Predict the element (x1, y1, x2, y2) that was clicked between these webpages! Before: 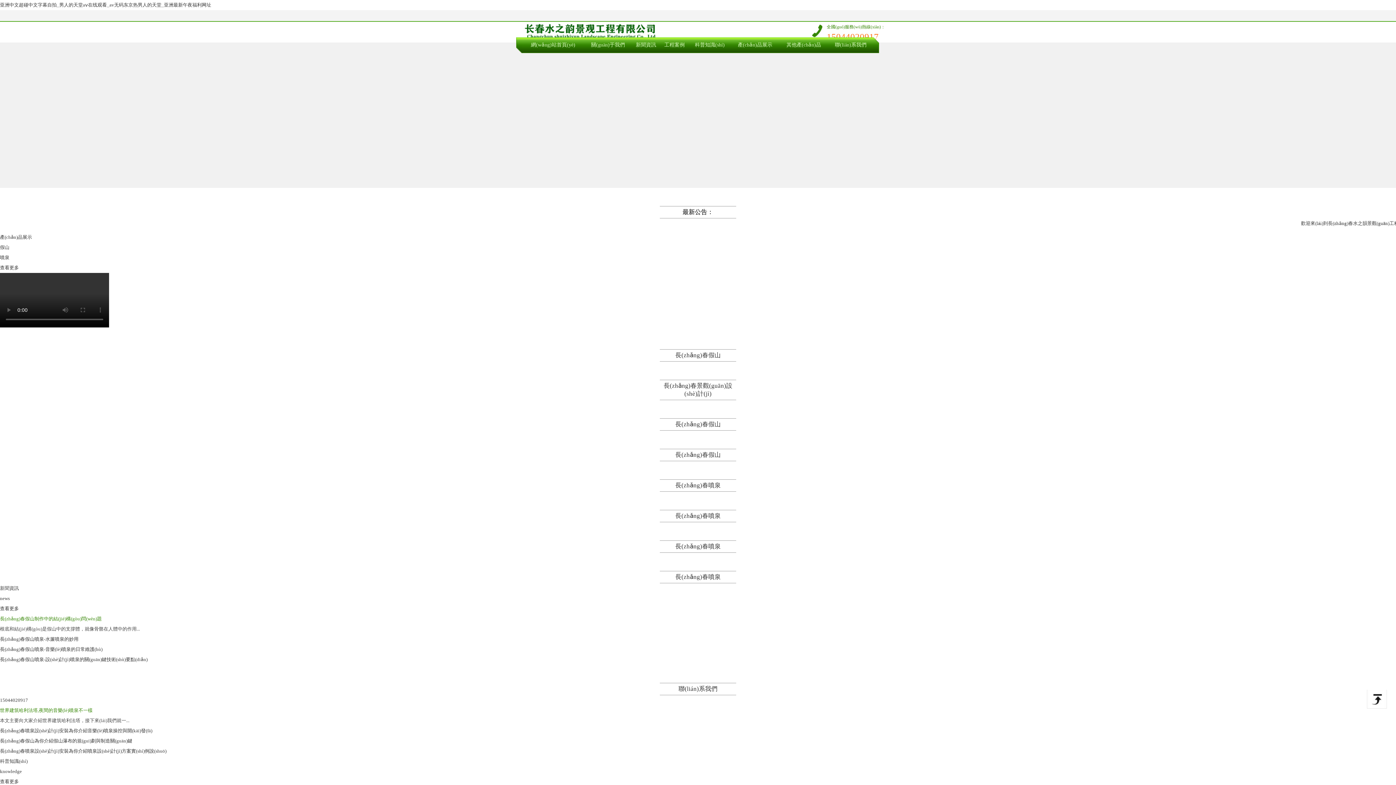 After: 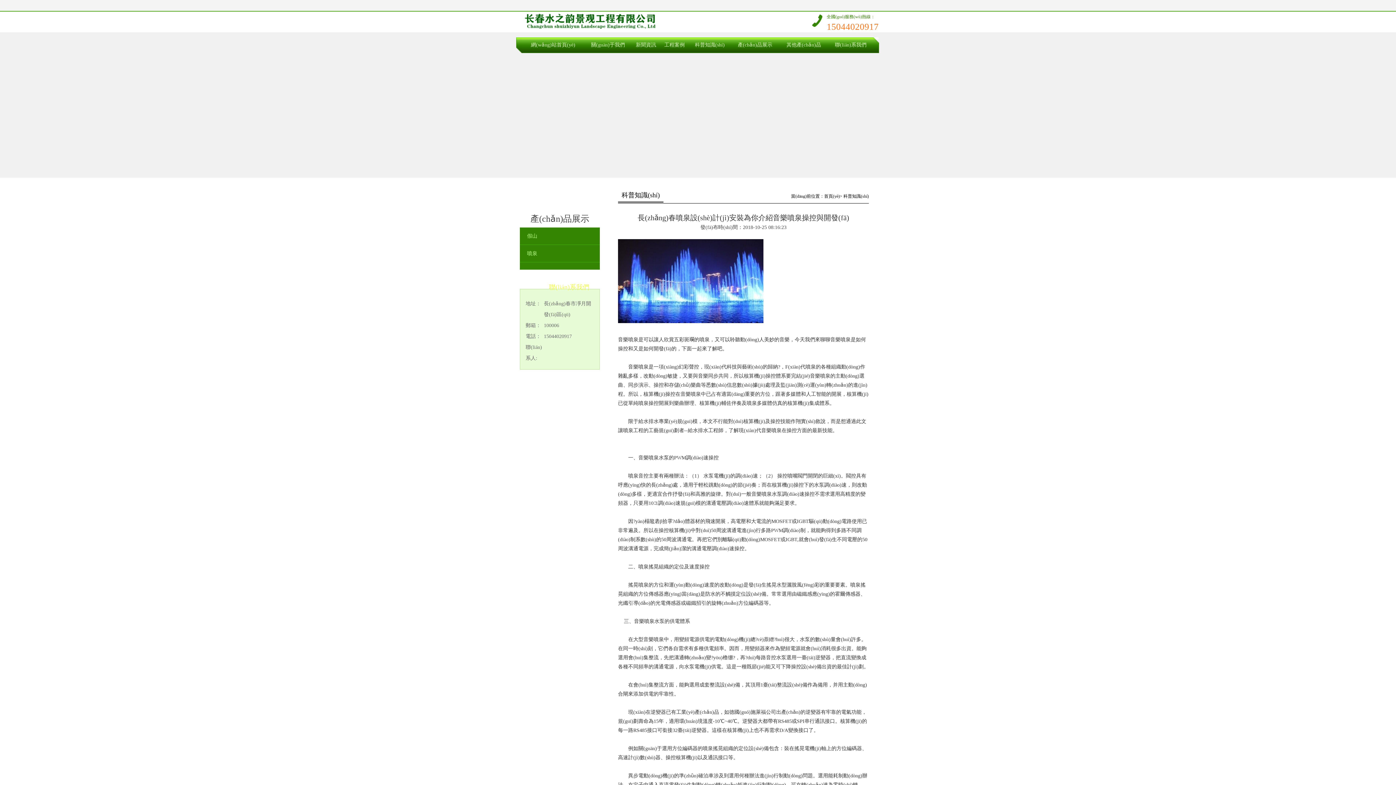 Action: bbox: (0, 728, 152, 733) label: 長(zhǎng)春噴泉設(shè)計(jì)安裝為你介紹音樂(lè)噴泉操控與開(kāi)發(fā)